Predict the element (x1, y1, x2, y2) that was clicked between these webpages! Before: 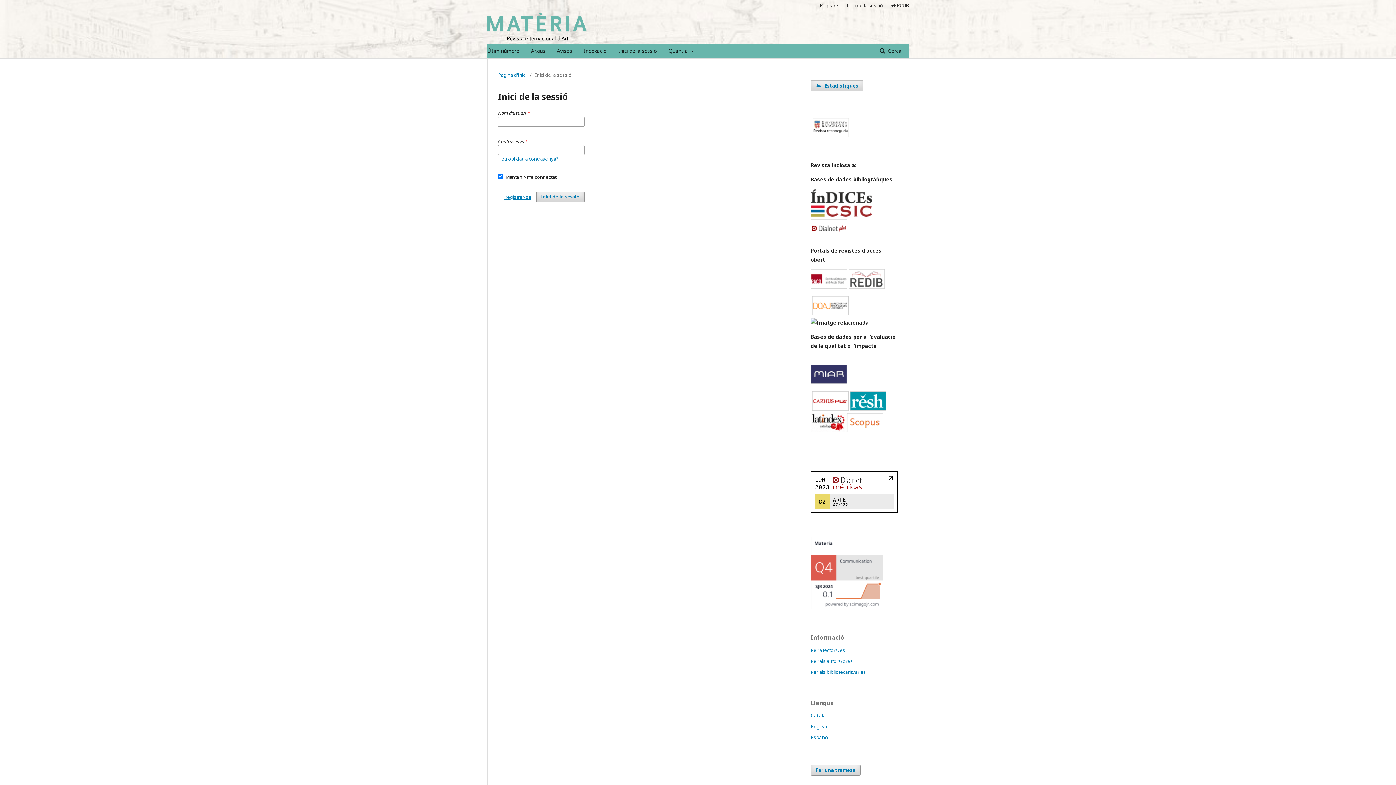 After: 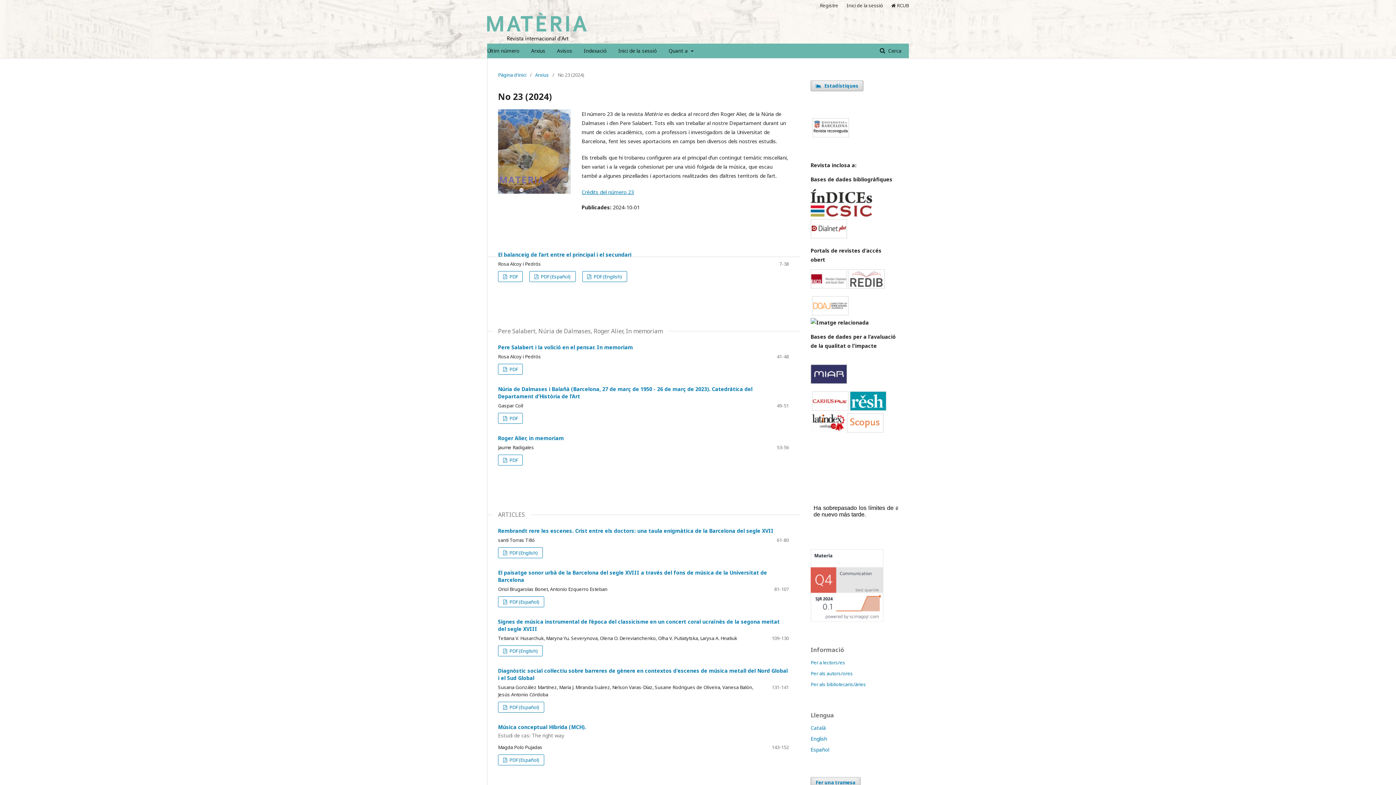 Action: bbox: (487, 43, 519, 58) label: Últim número